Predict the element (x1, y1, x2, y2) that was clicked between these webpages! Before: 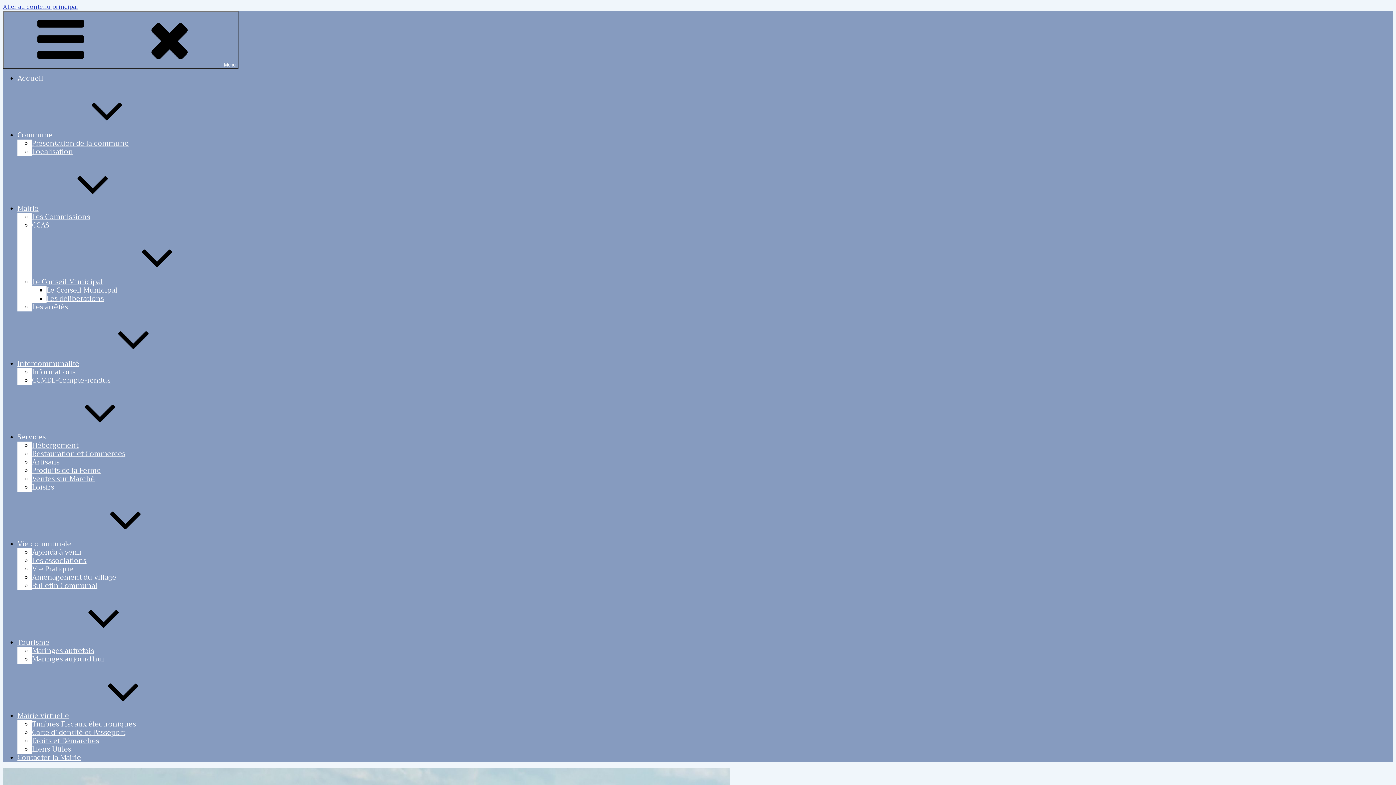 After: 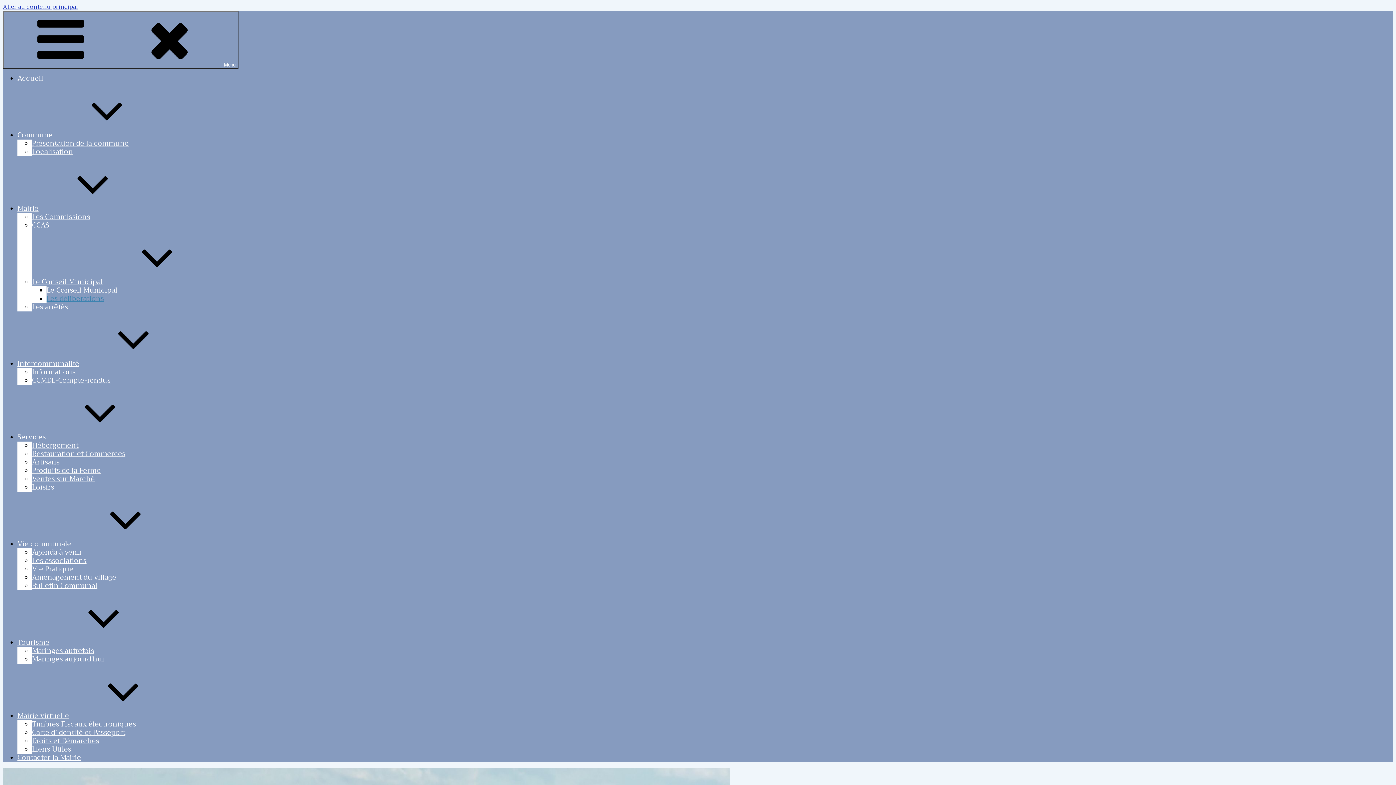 Action: bbox: (46, 292, 104, 304) label: Les délibérations